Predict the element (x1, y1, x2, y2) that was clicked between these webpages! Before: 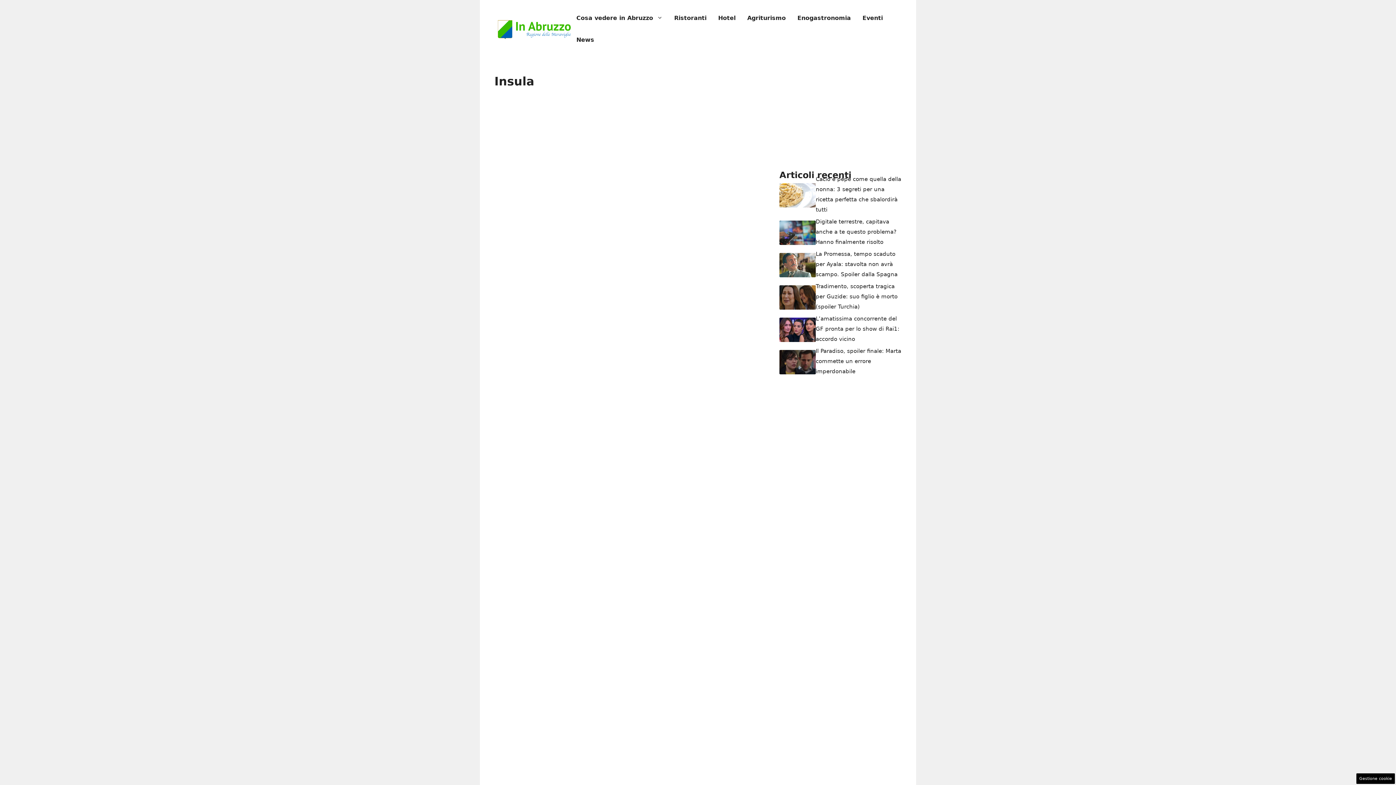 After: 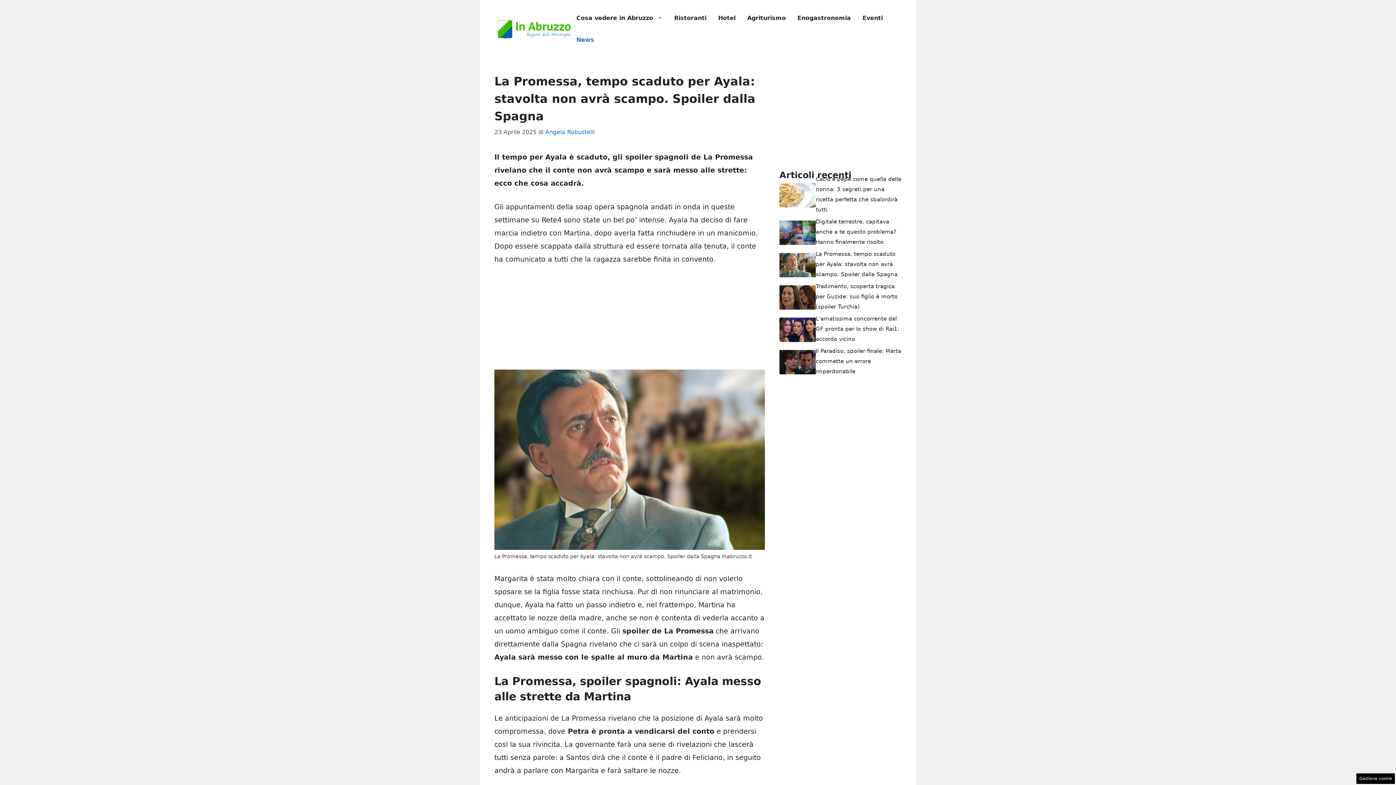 Action: bbox: (816, 250, 897, 277) label: La Promessa, tempo scaduto per Ayala: stavolta non avrà scampo. Spoiler dalla Spagna